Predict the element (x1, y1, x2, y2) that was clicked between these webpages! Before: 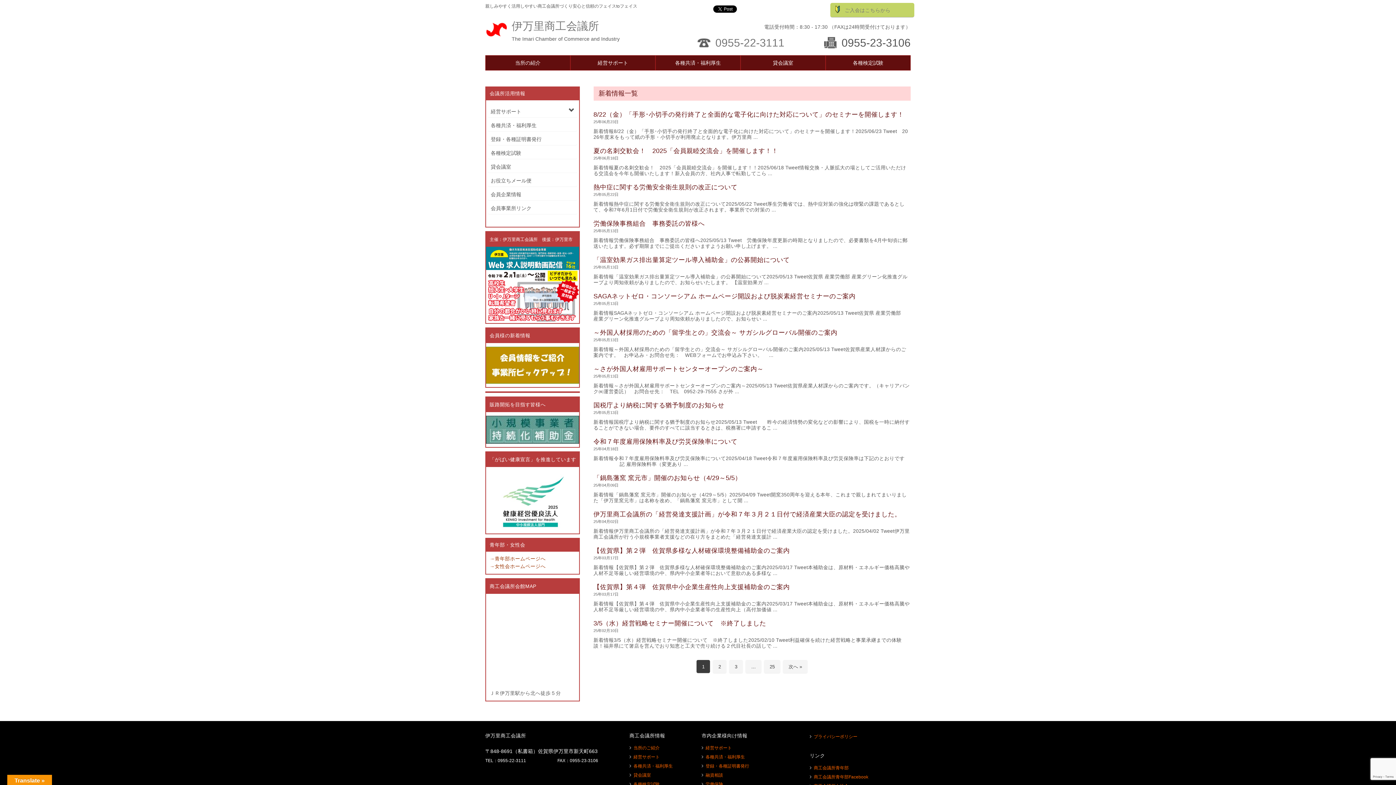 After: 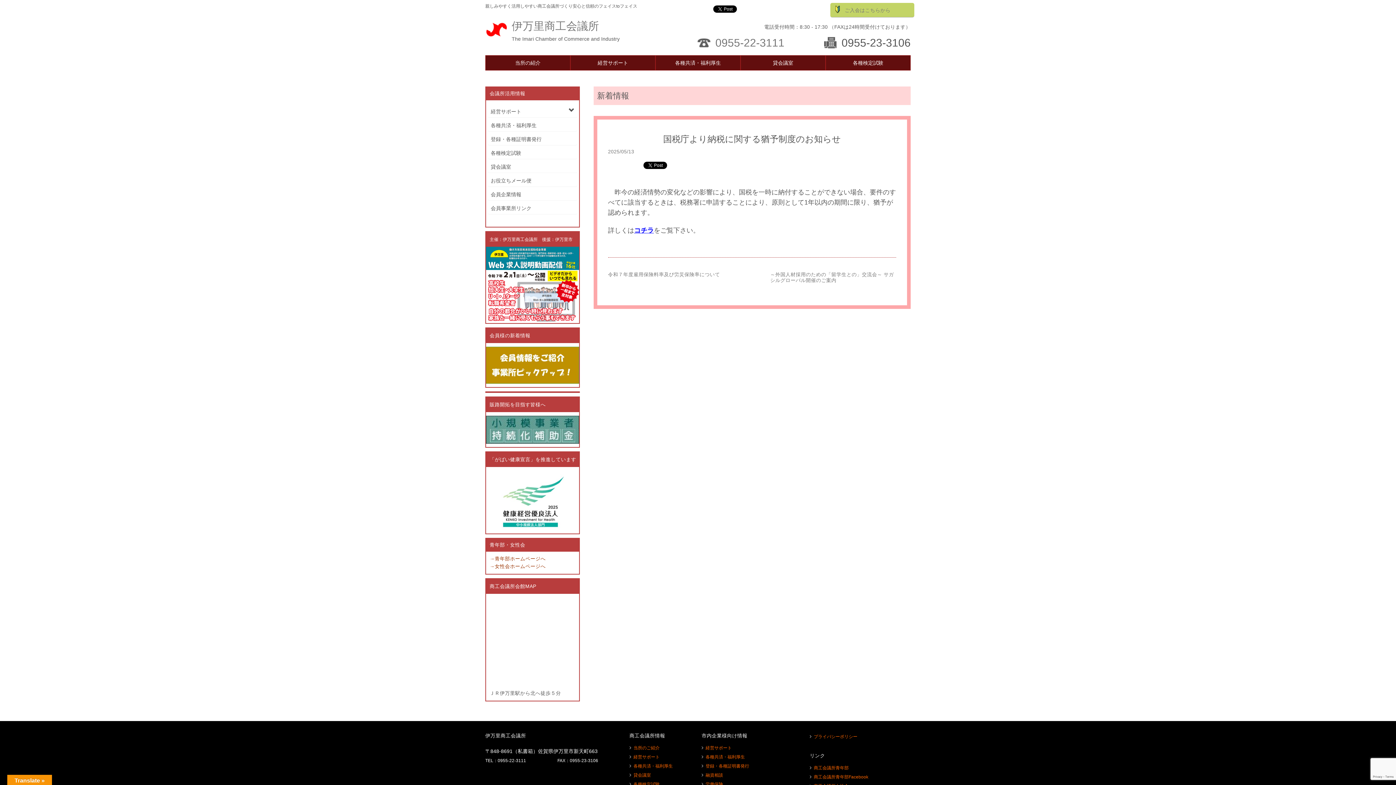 Action: label: 国税庁より納税に関する猶予制度のお知らせ bbox: (593, 401, 724, 409)